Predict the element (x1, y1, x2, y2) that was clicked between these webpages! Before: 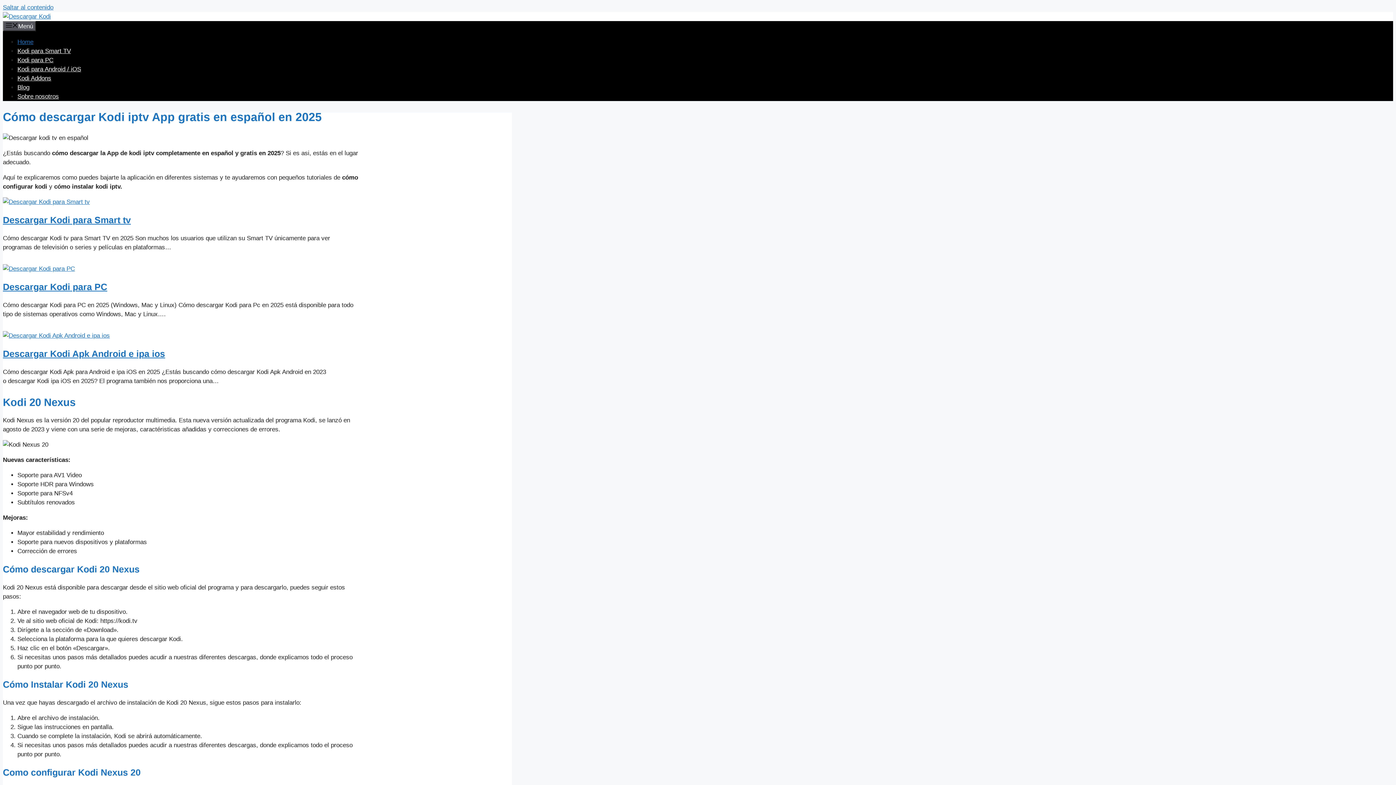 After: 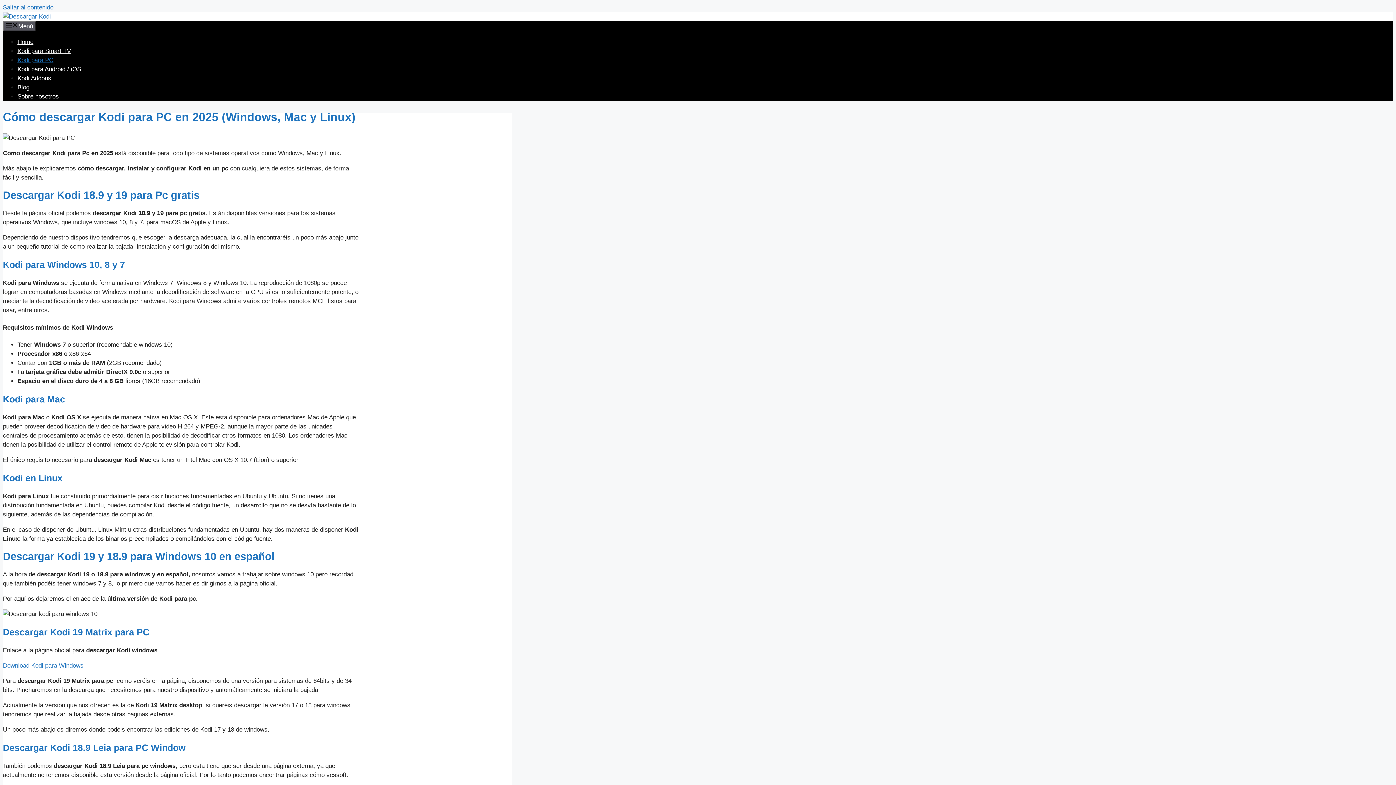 Action: bbox: (2, 265, 74, 272)